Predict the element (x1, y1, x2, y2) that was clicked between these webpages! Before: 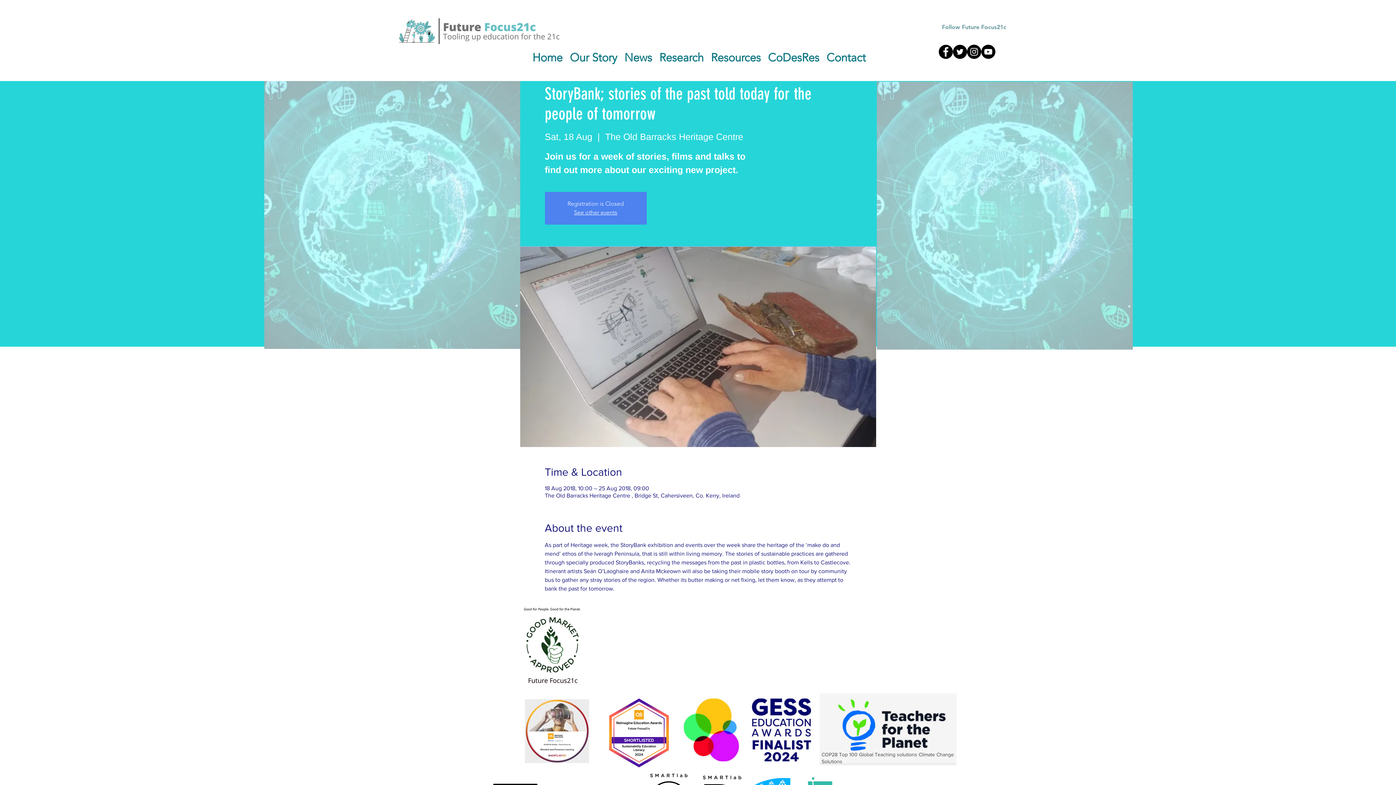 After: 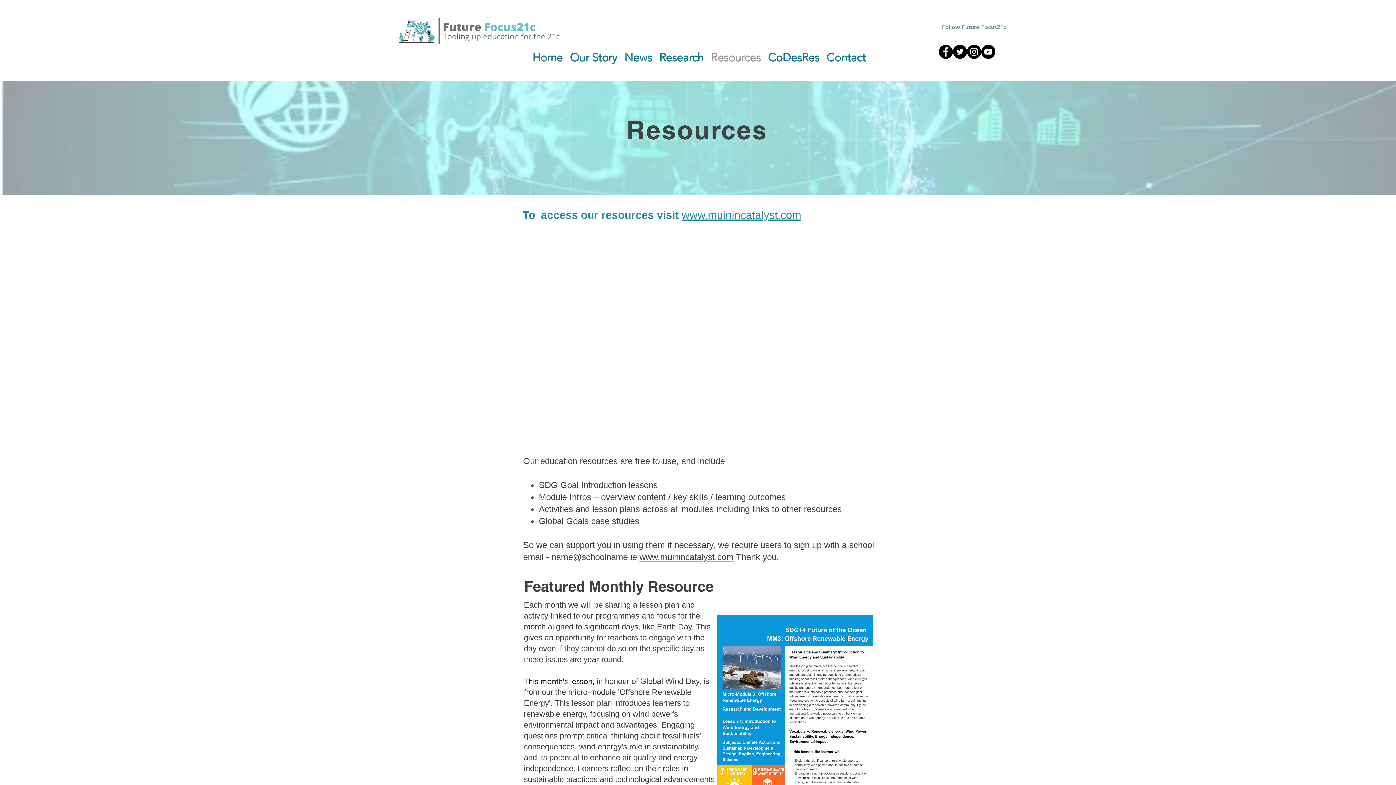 Action: bbox: (707, 49, 764, 65) label: Resources